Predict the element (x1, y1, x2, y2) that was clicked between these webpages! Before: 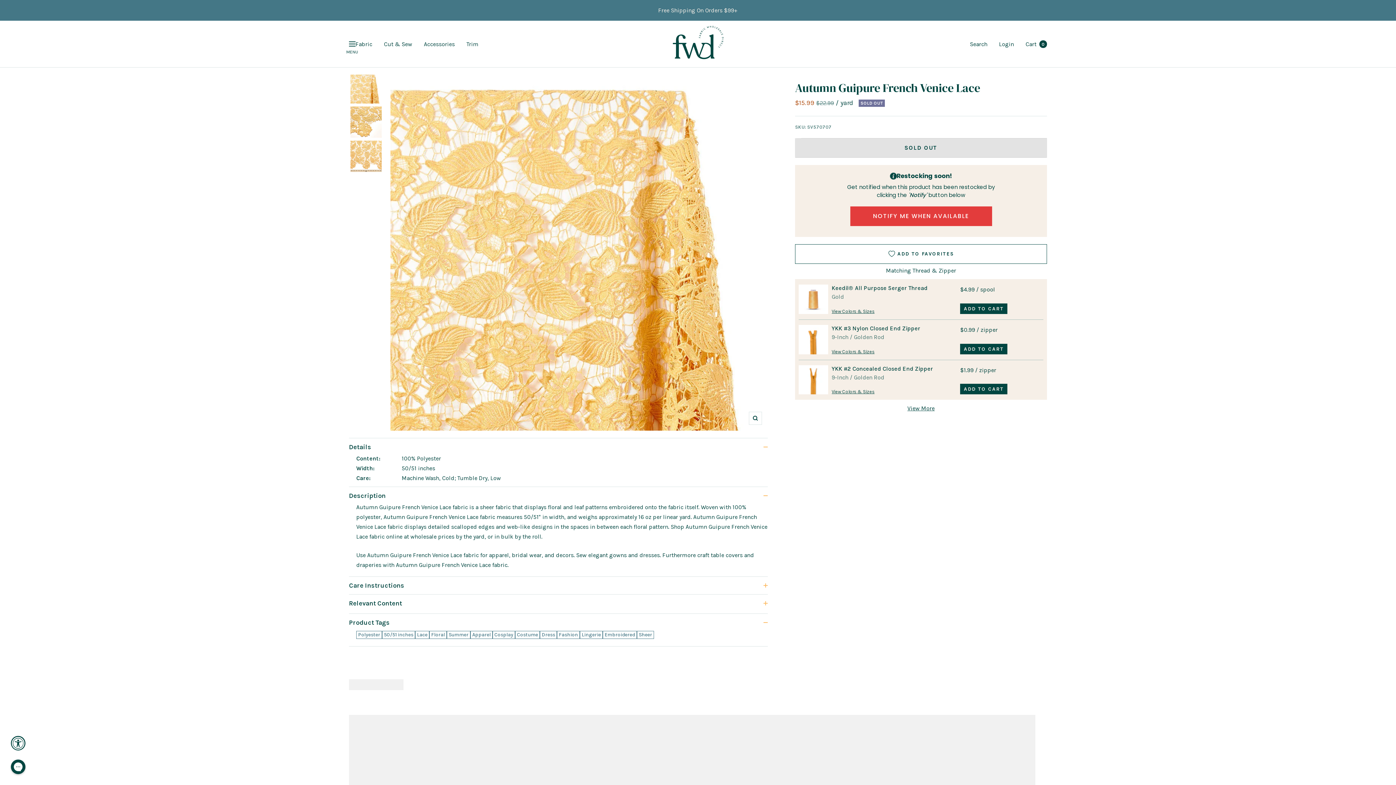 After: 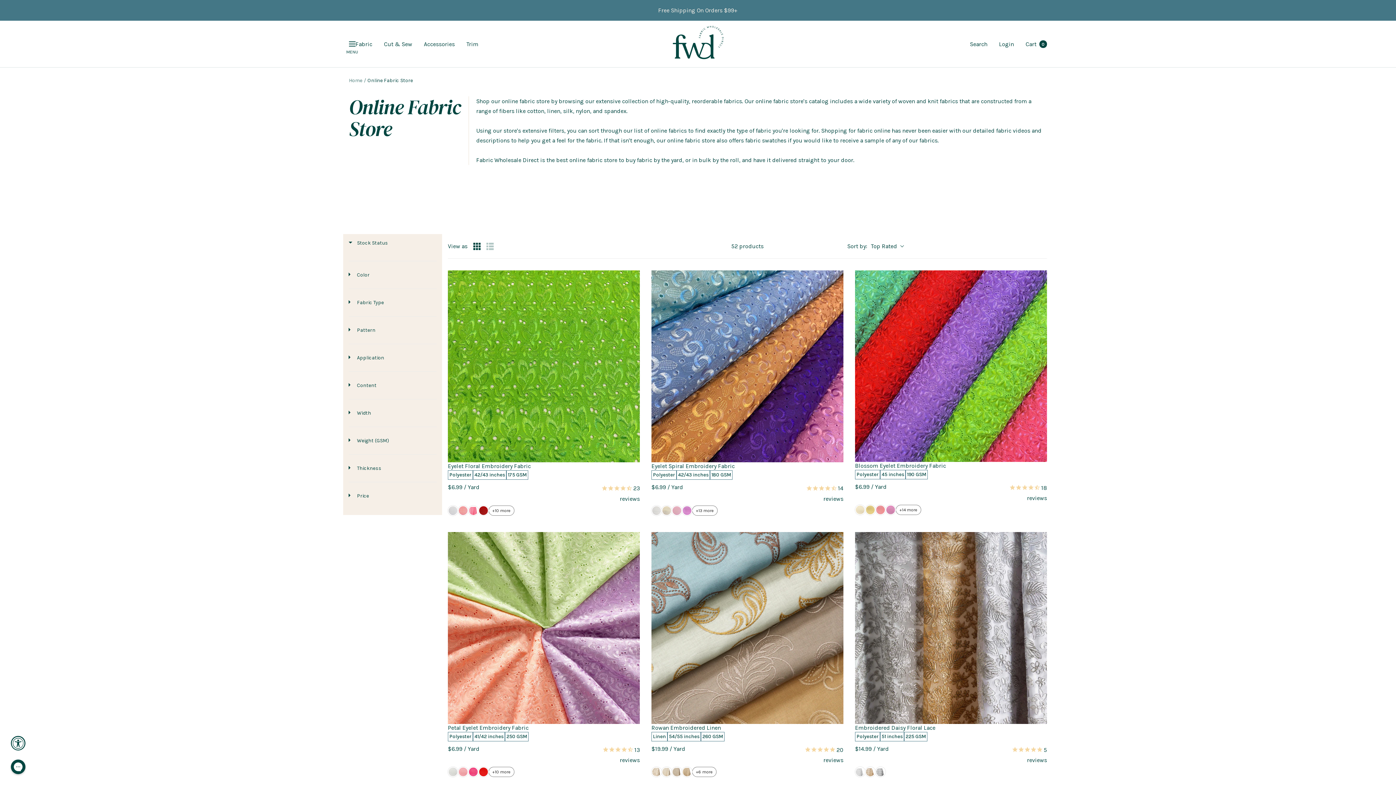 Action: bbox: (604, 632, 635, 638) label: Embroidered